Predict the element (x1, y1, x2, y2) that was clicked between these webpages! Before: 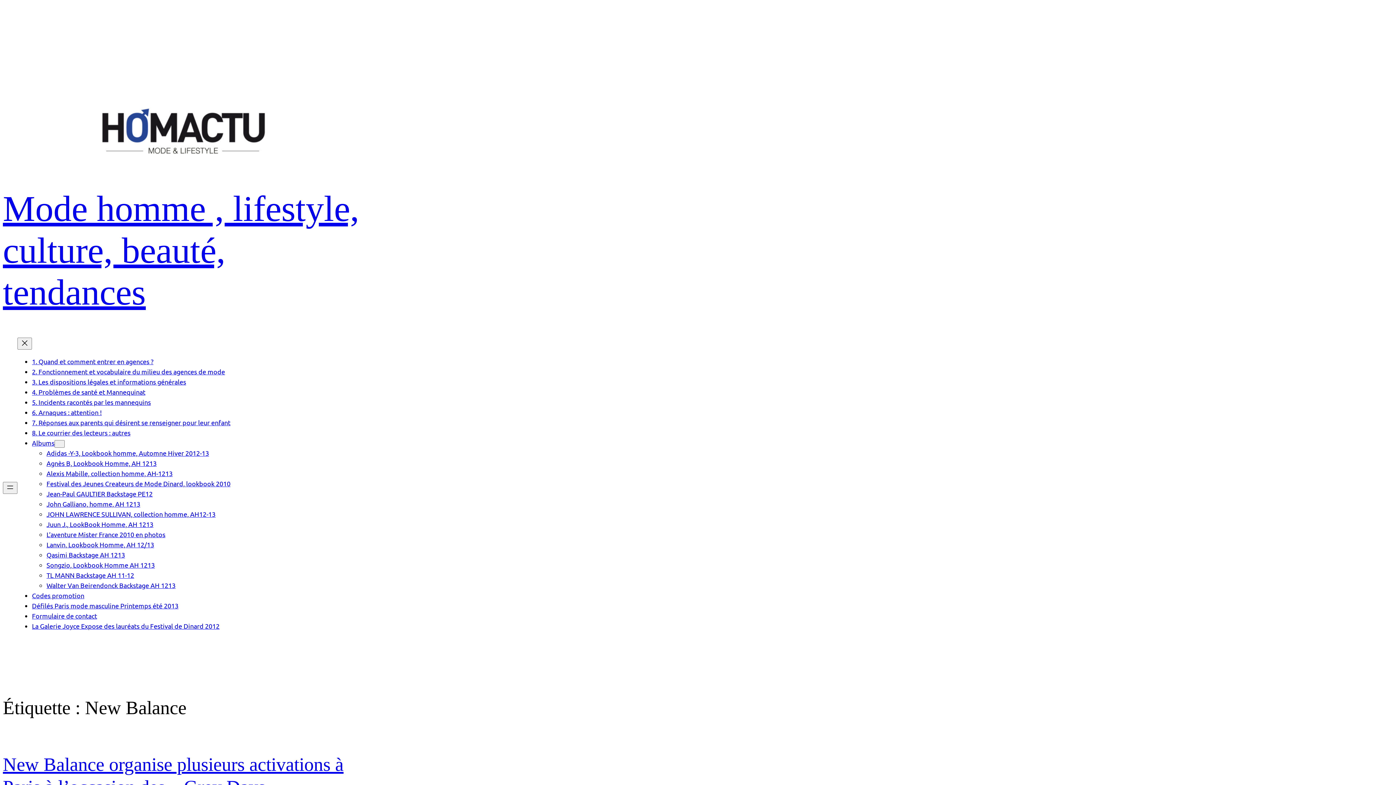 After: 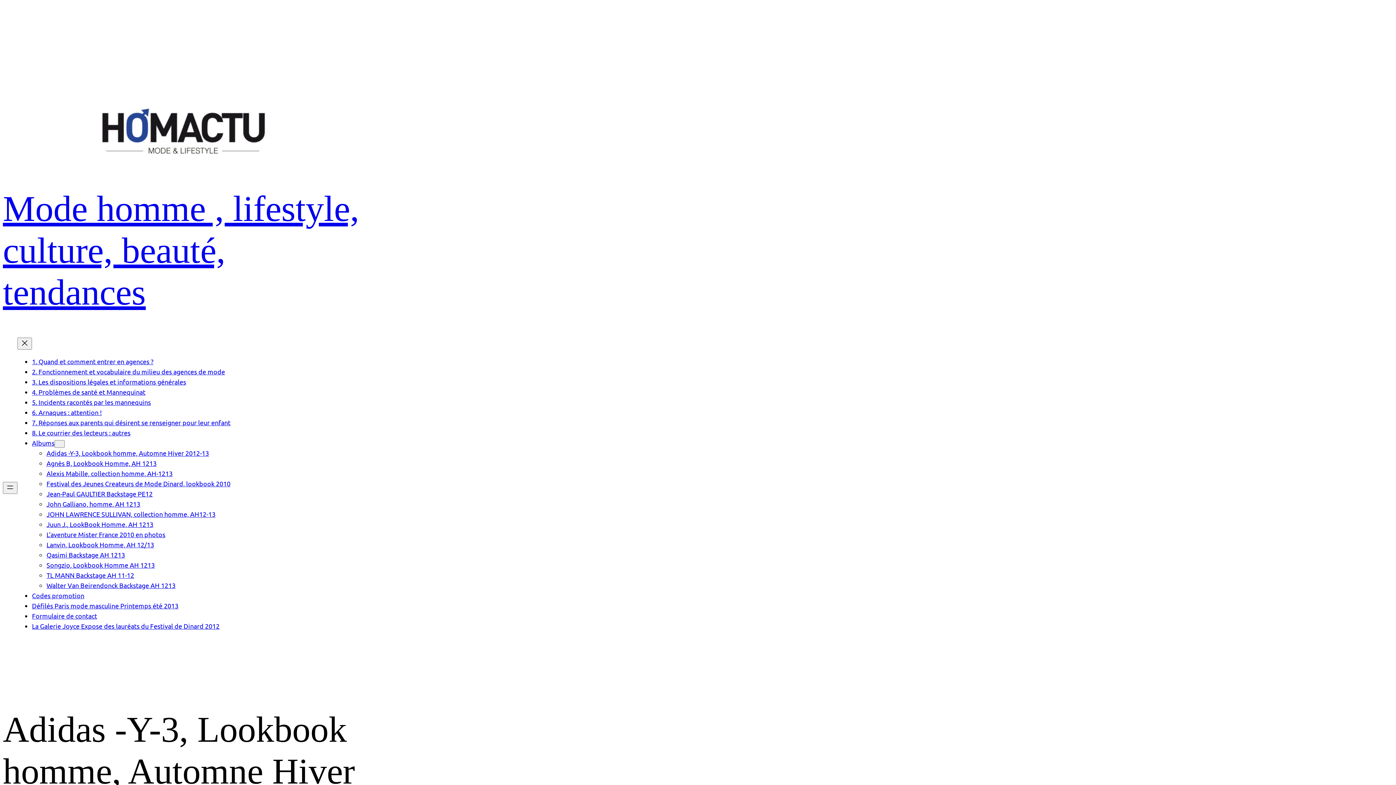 Action: bbox: (46, 449, 209, 457) label: Adidas -Y-3, Lookbook homme, Automne Hiver 2012-13